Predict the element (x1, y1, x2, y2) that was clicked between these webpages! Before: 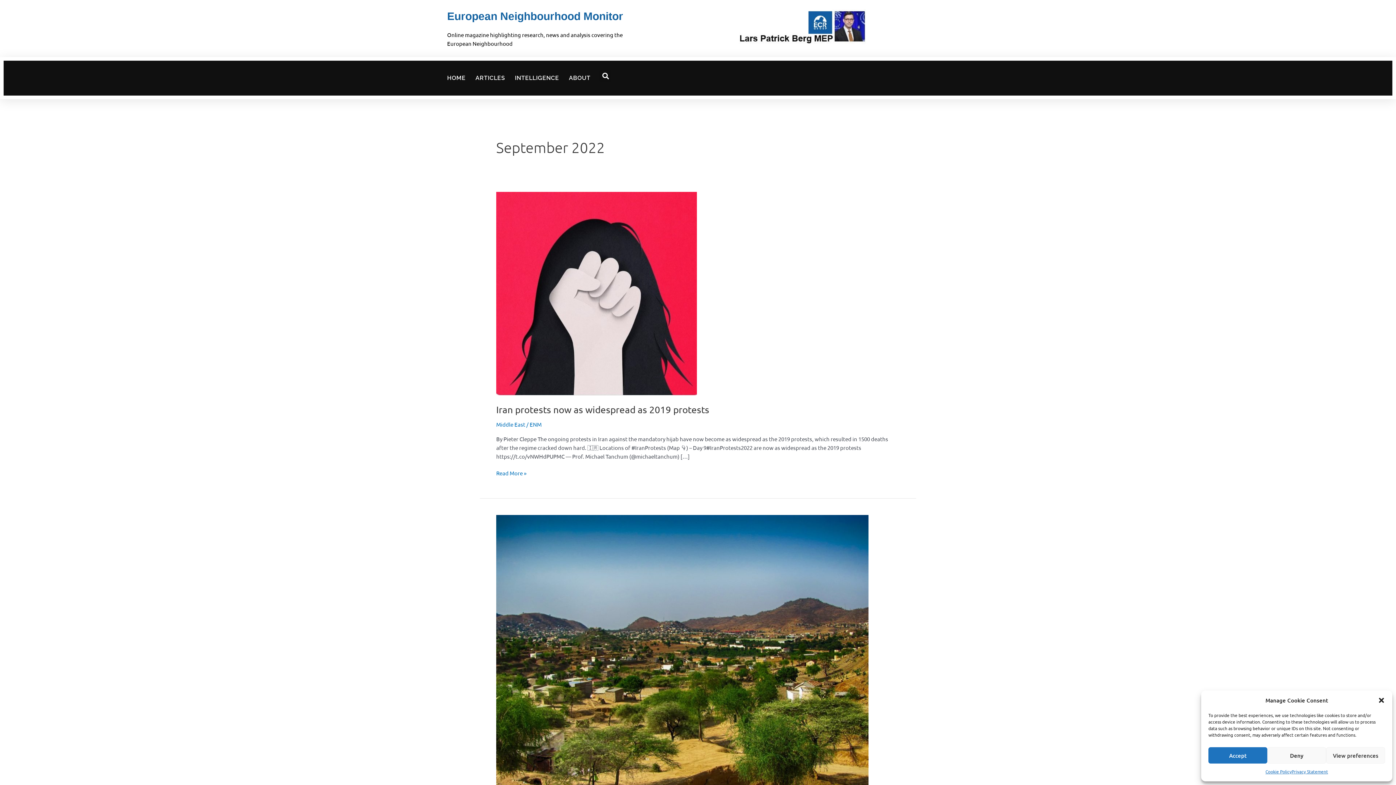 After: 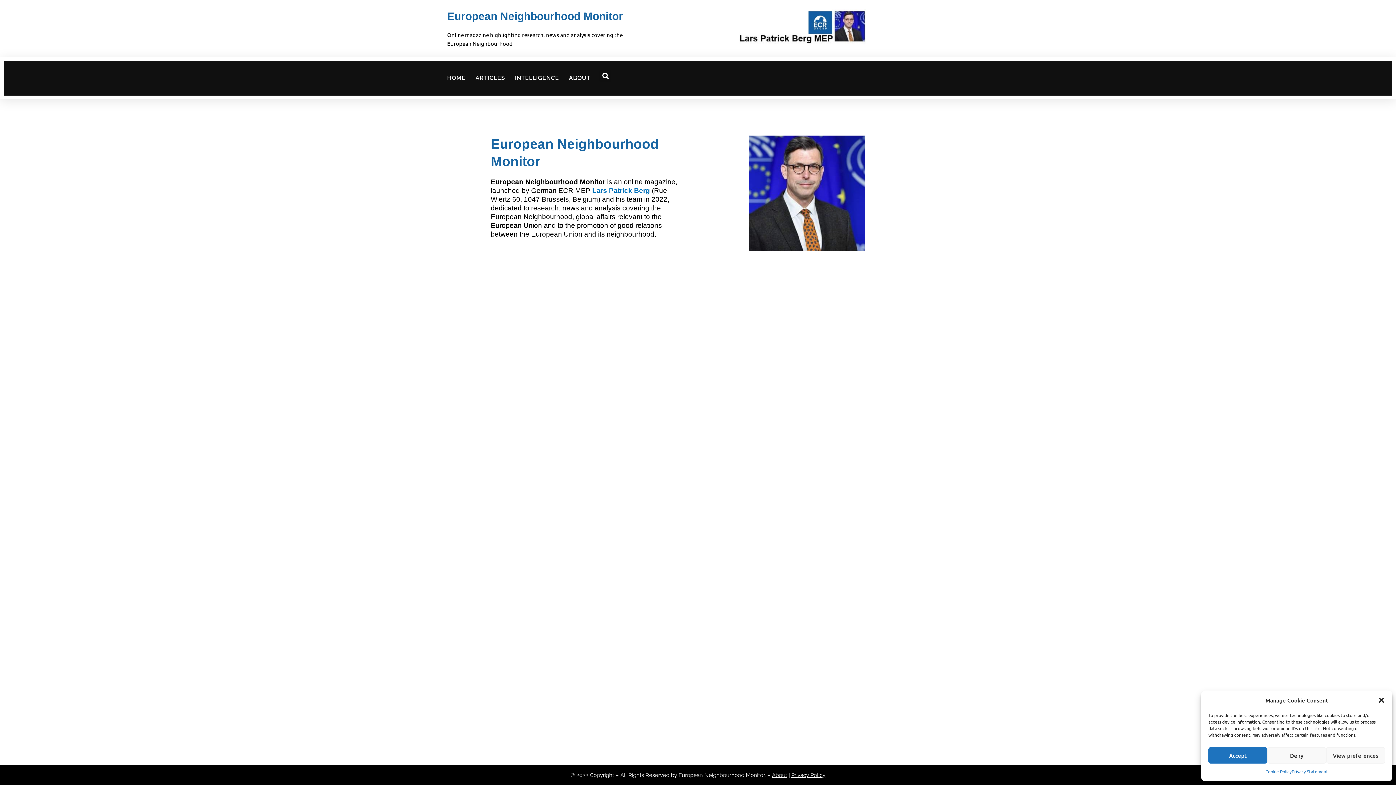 Action: label: ABOUT bbox: (569, 69, 590, 86)